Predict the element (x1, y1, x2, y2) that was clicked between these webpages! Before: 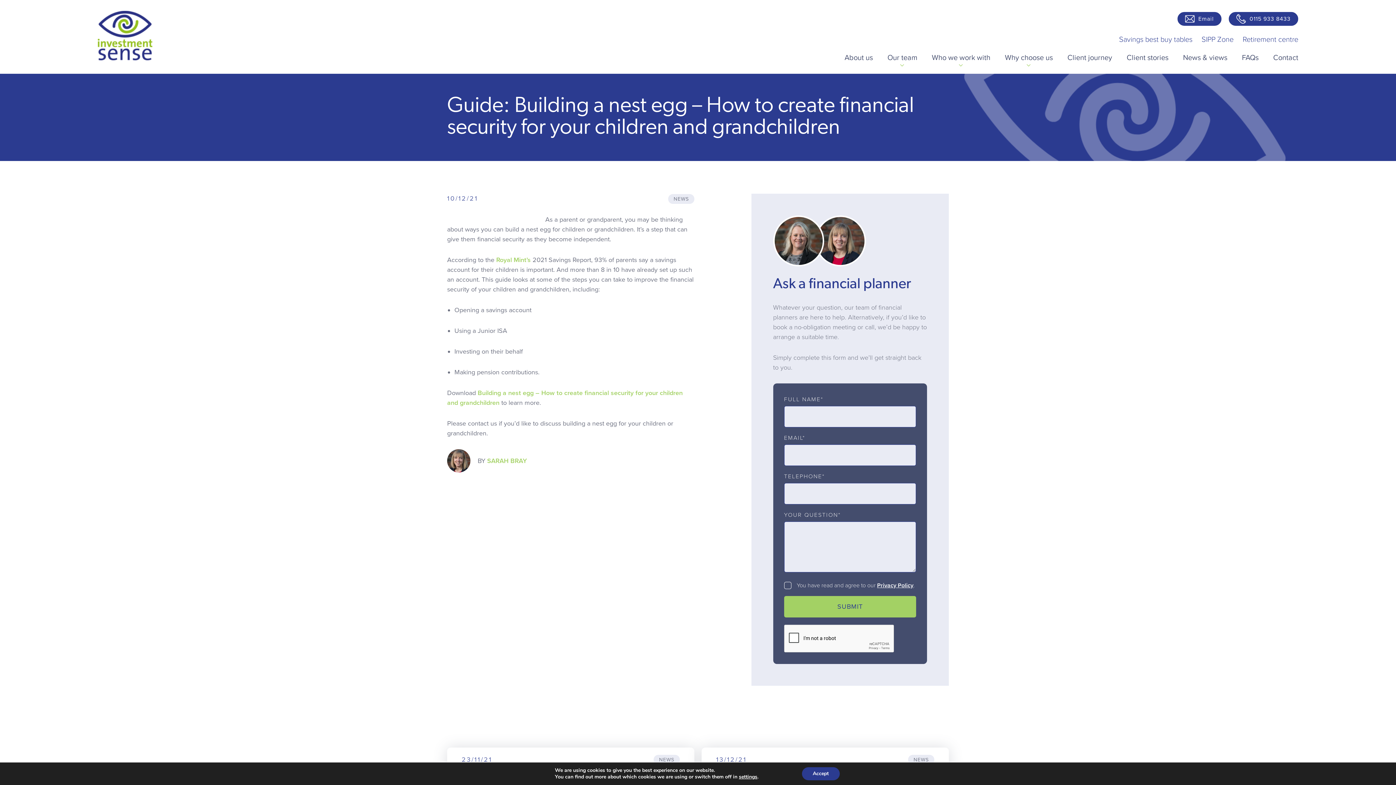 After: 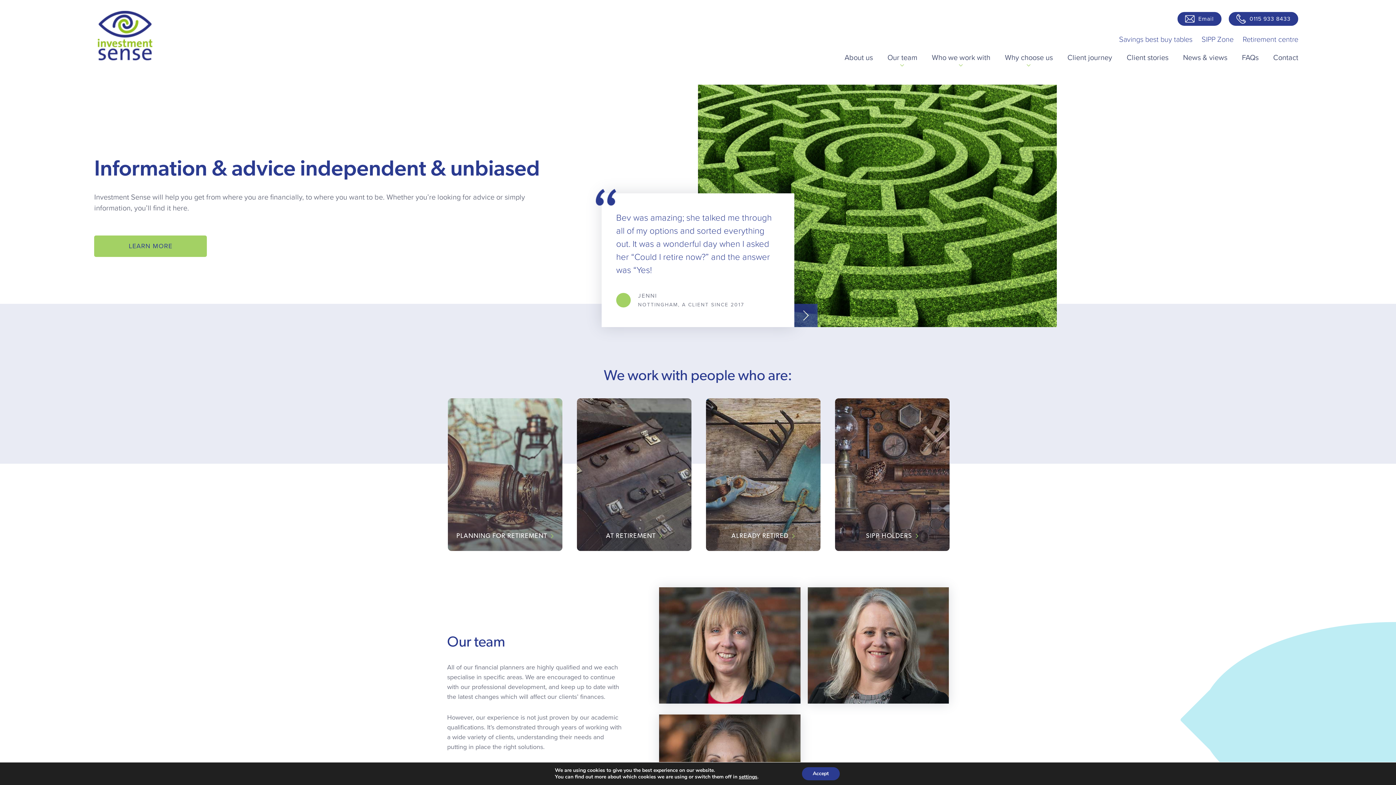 Action: bbox: (97, 10, 152, 62)